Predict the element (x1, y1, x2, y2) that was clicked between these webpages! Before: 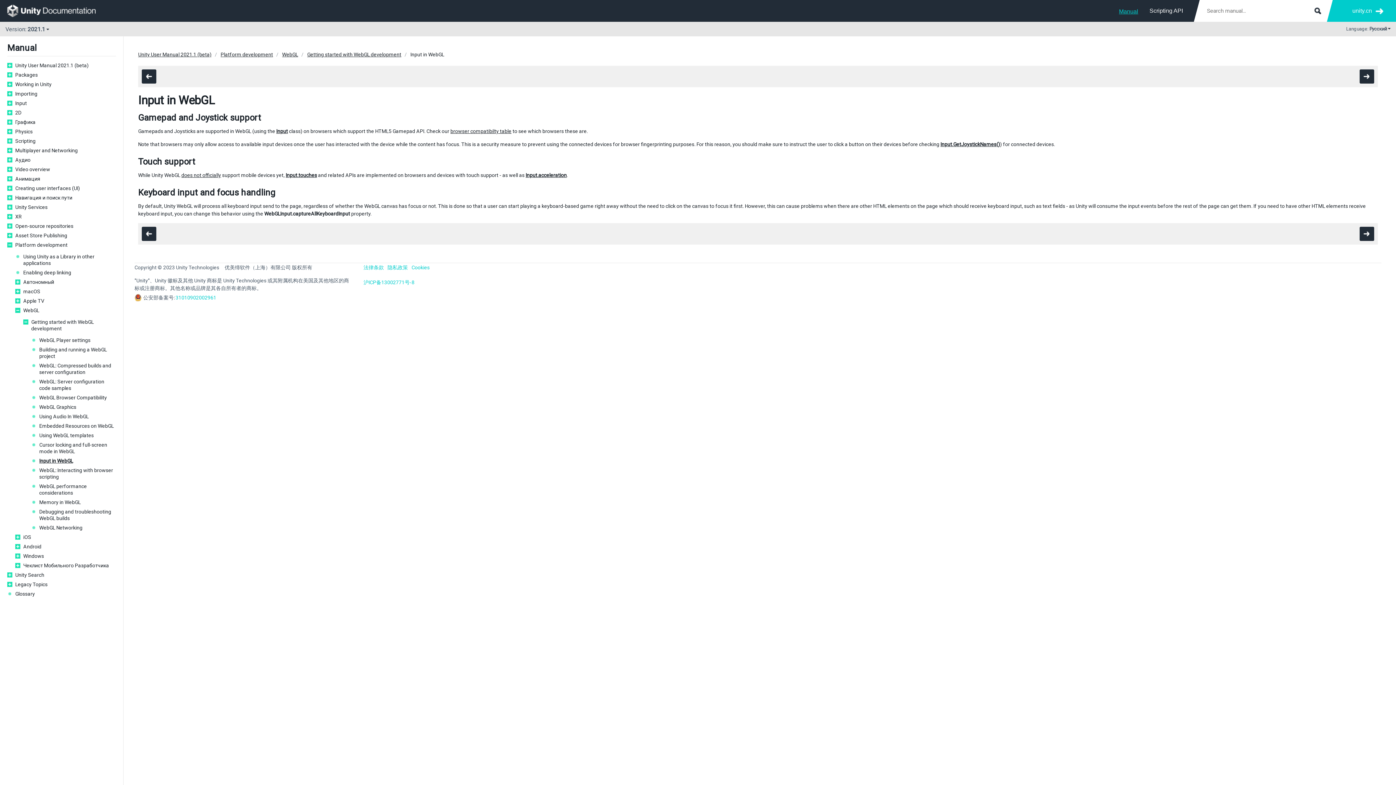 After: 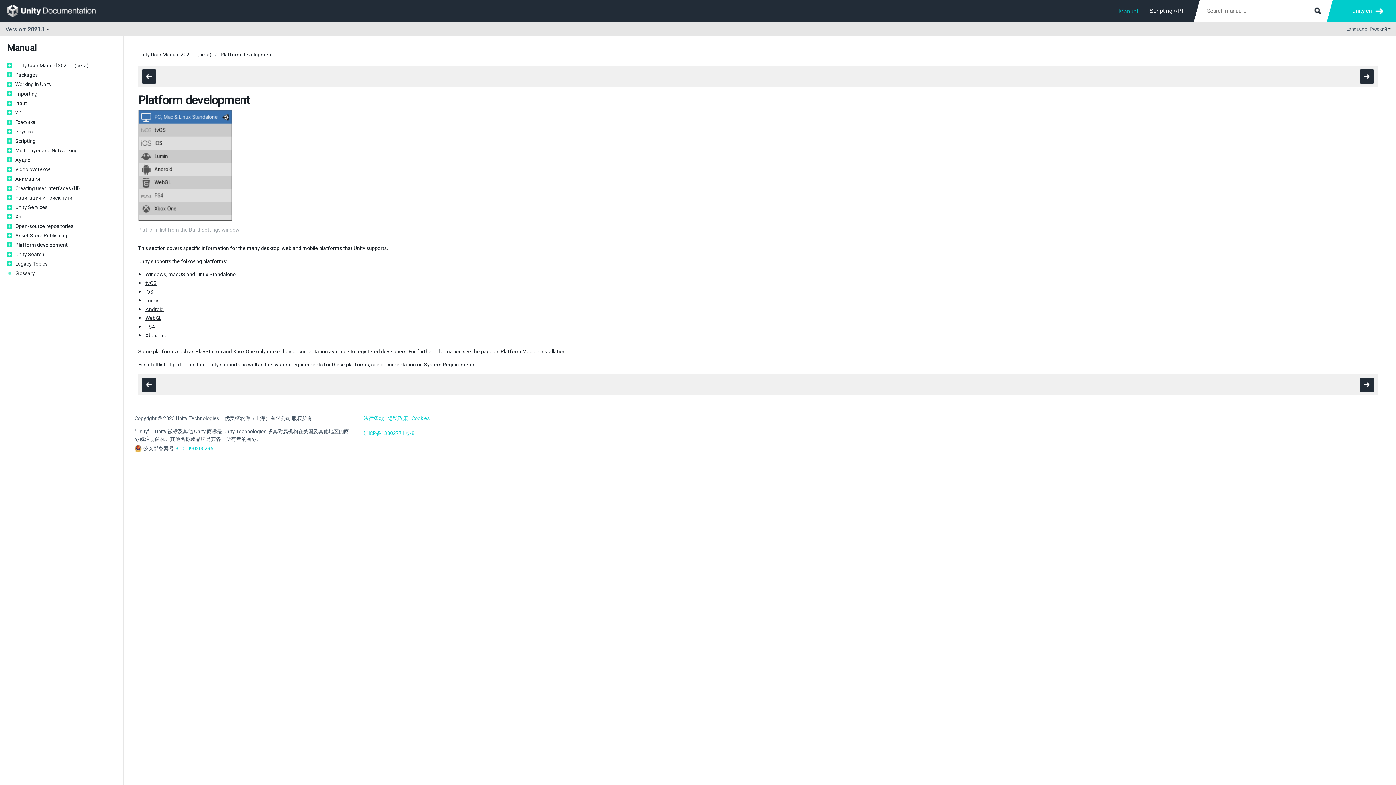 Action: bbox: (220, 50, 273, 58) label: Platform development